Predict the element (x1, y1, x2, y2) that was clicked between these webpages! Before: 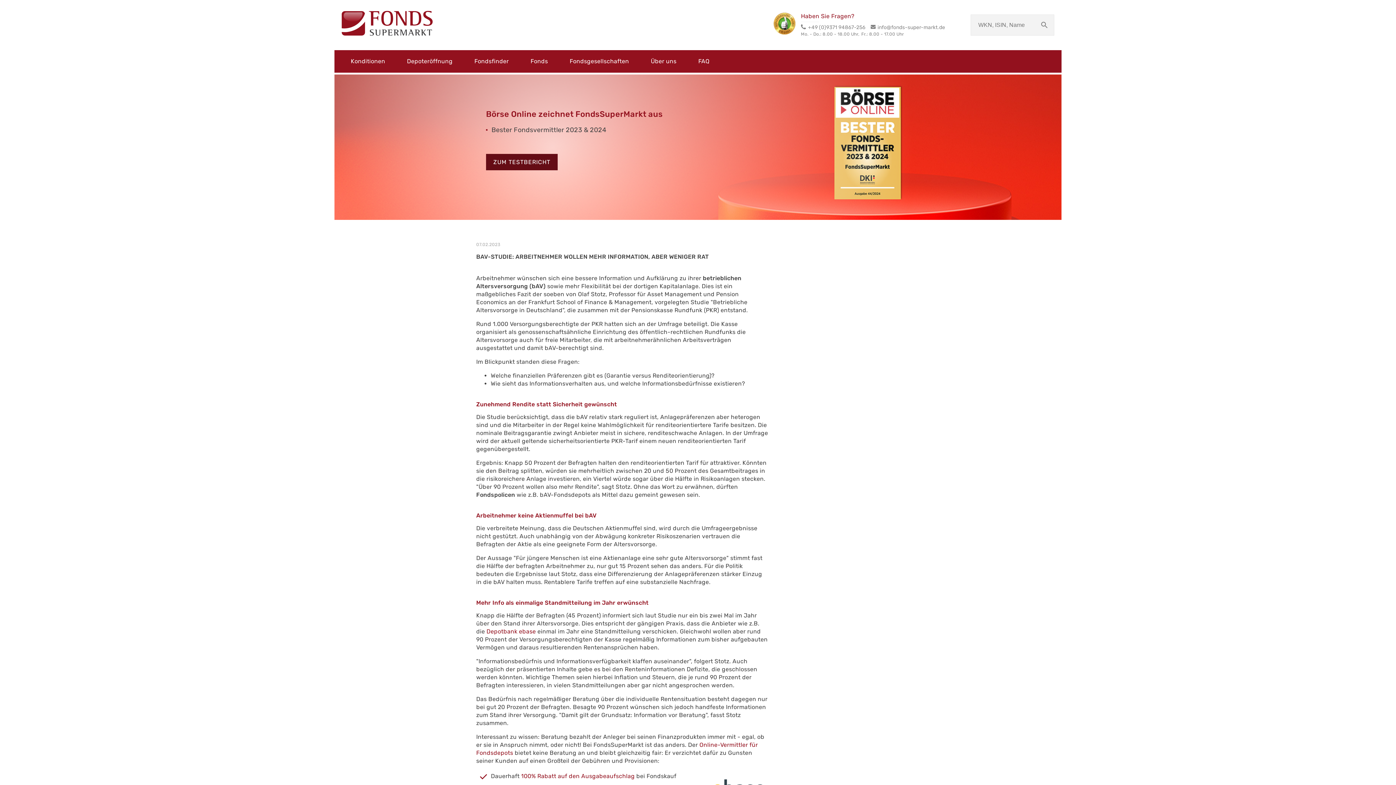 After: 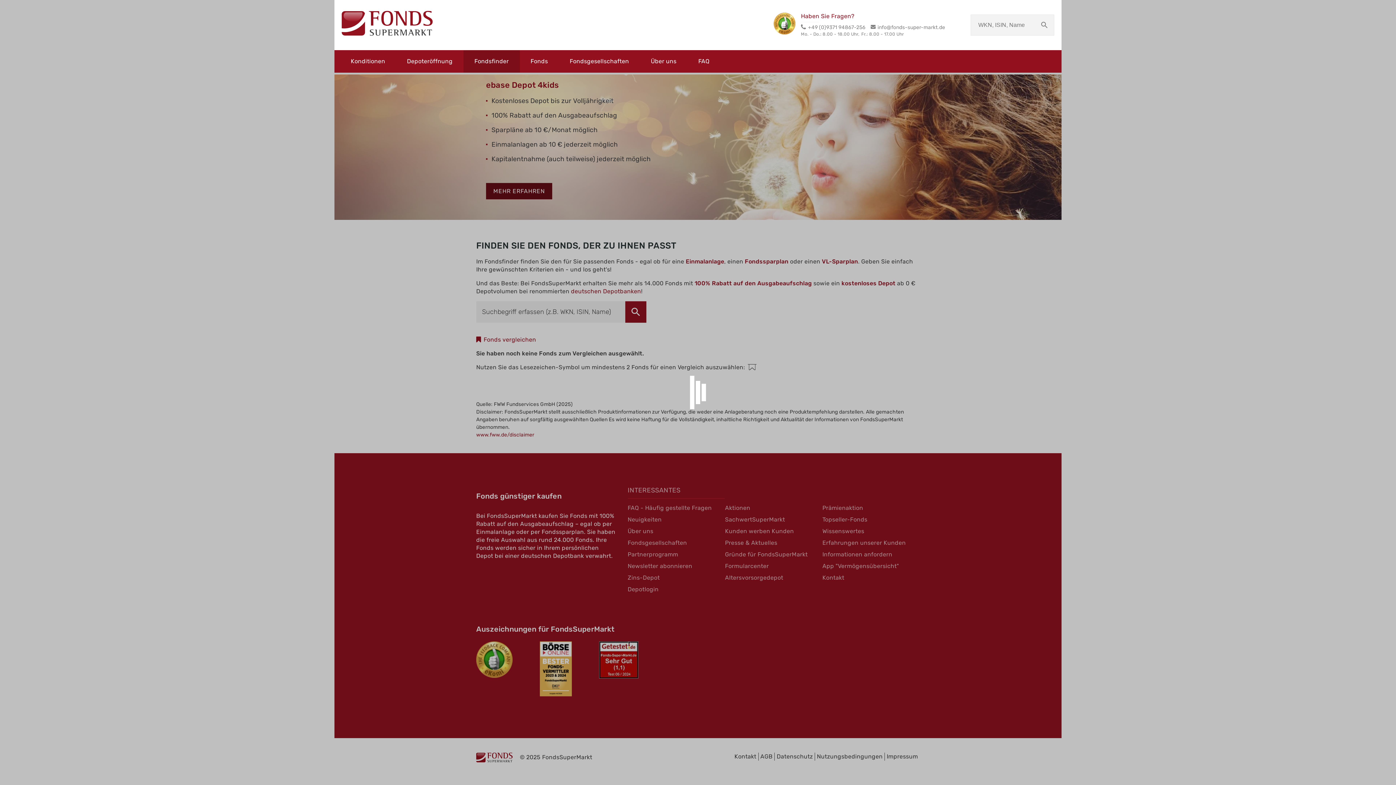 Action: label: Fondsfinder bbox: (463, 50, 519, 72)